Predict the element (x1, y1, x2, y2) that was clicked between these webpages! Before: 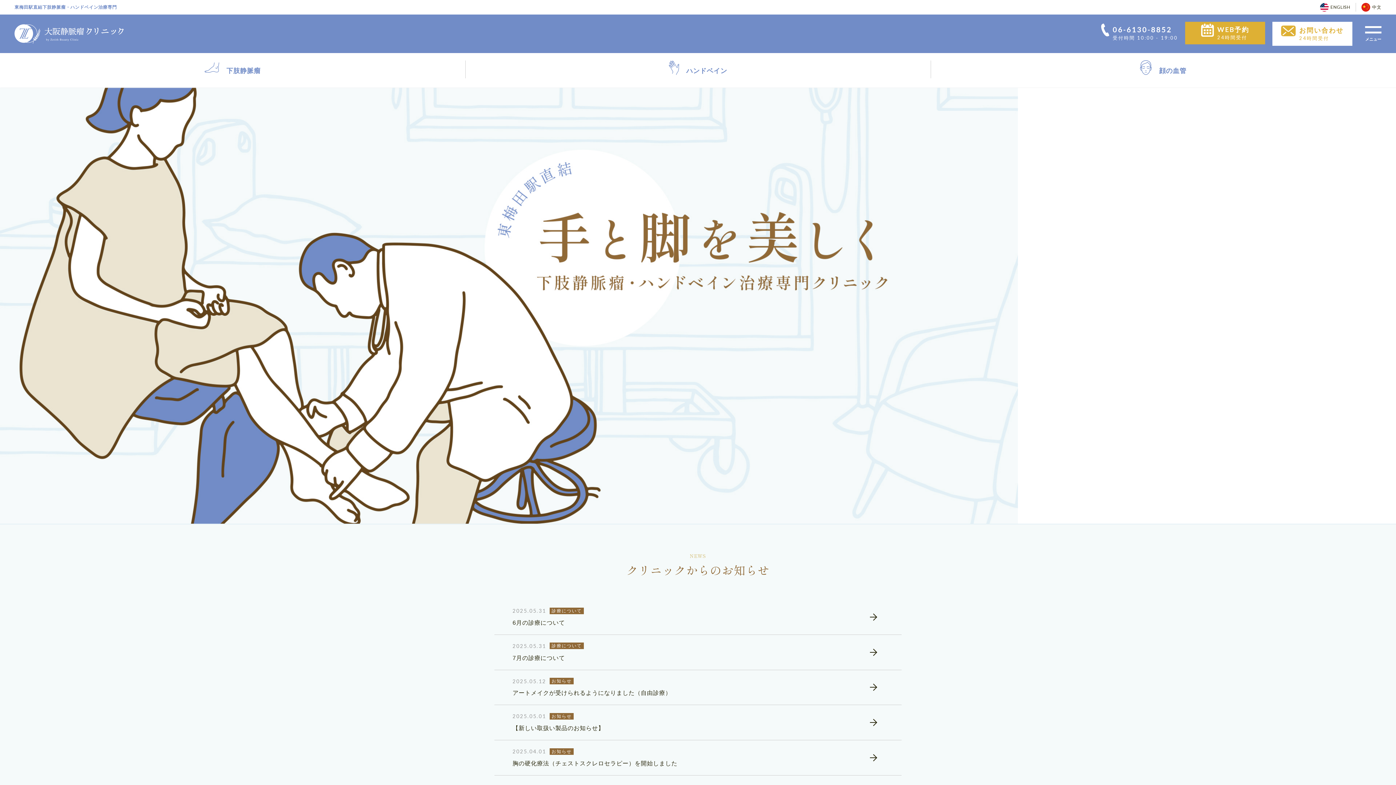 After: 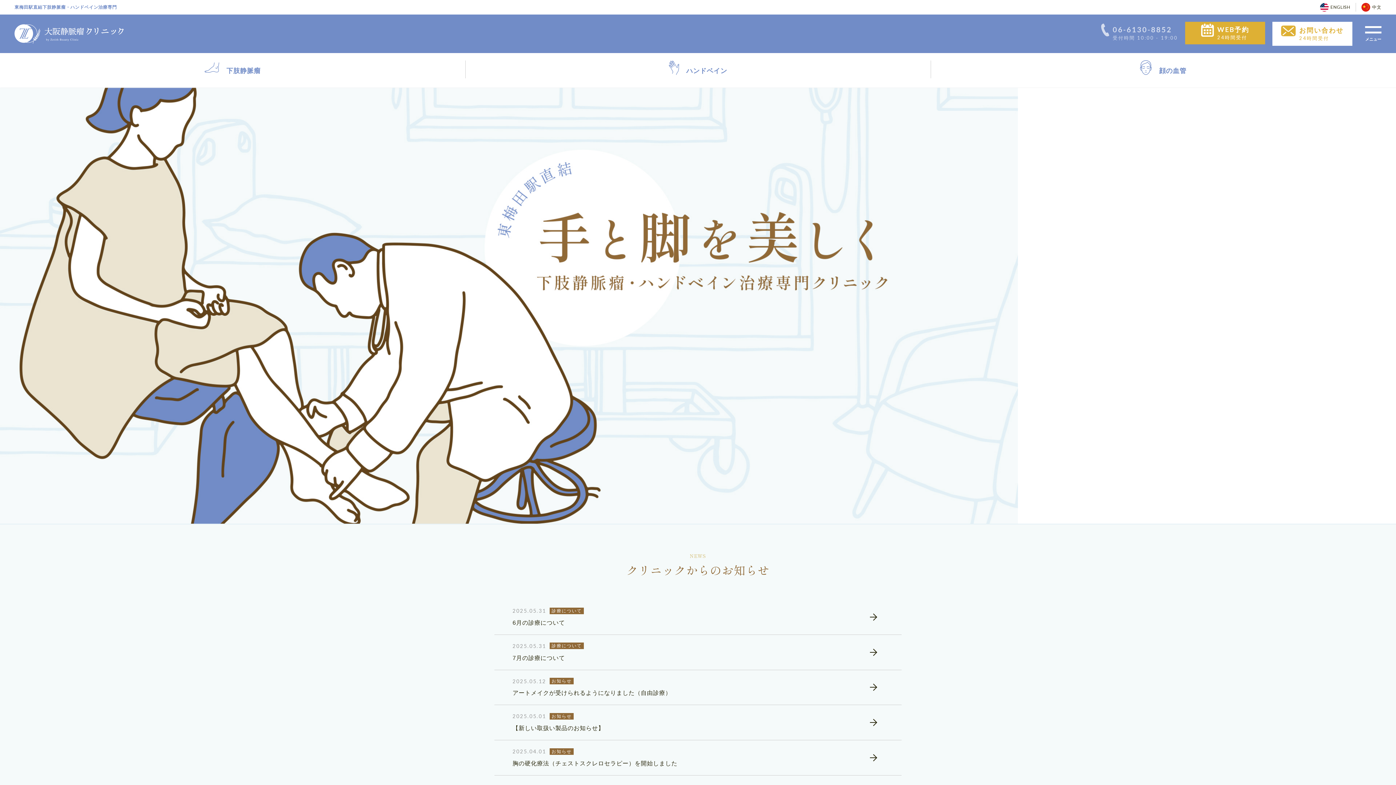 Action: bbox: (1097, 21, 1181, 44) label: 06-6130-8852

受付時間 10:00 - 19:00